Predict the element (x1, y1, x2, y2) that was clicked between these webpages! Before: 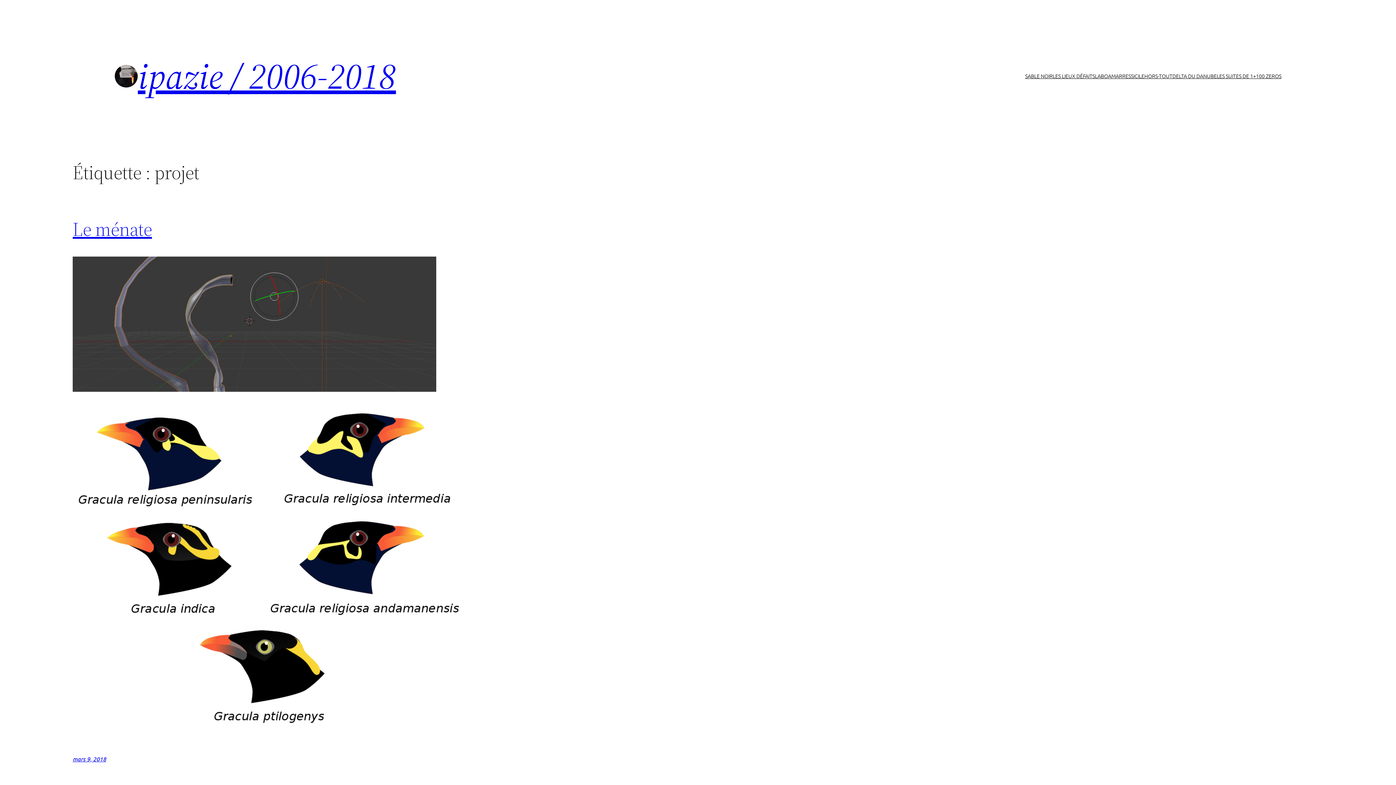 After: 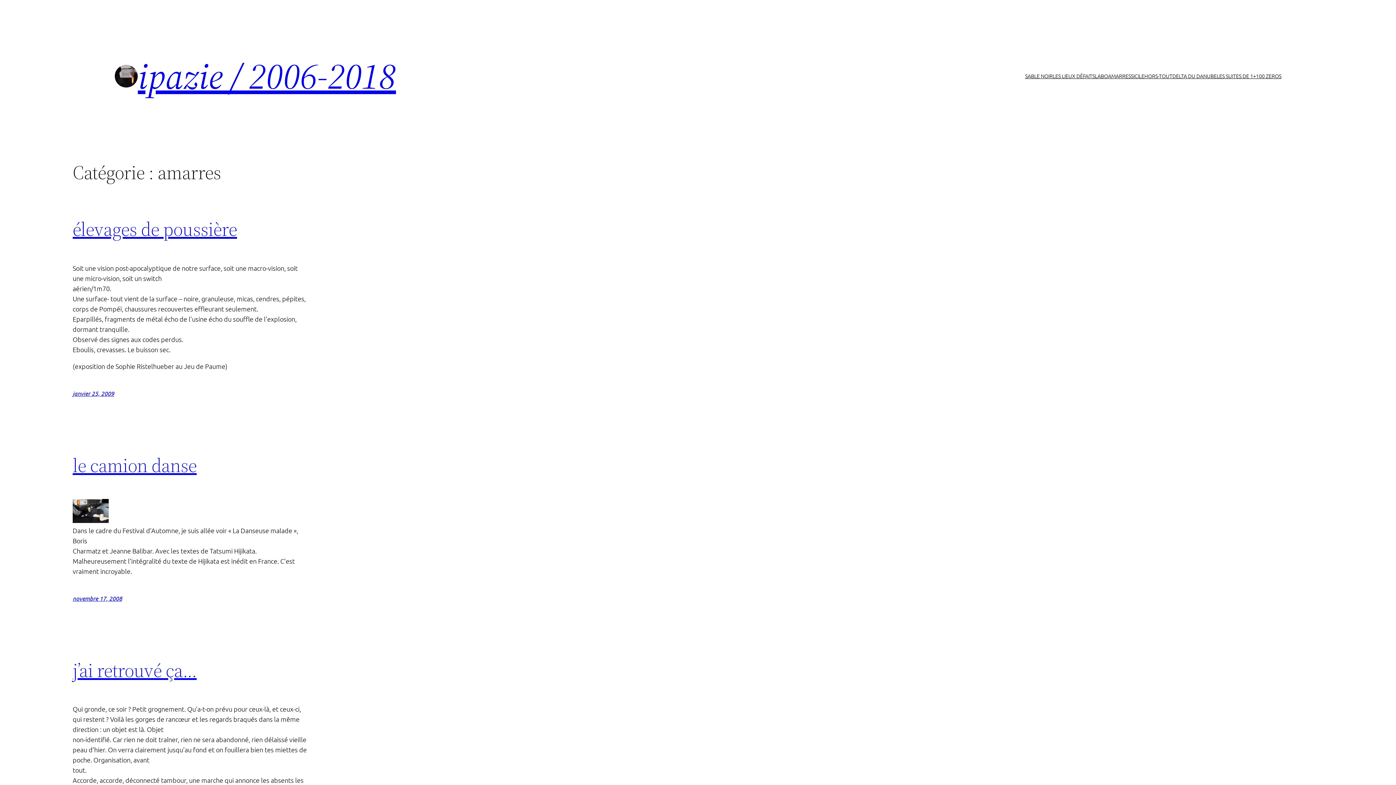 Action: bbox: (1108, 71, 1131, 80) label: AMARRES